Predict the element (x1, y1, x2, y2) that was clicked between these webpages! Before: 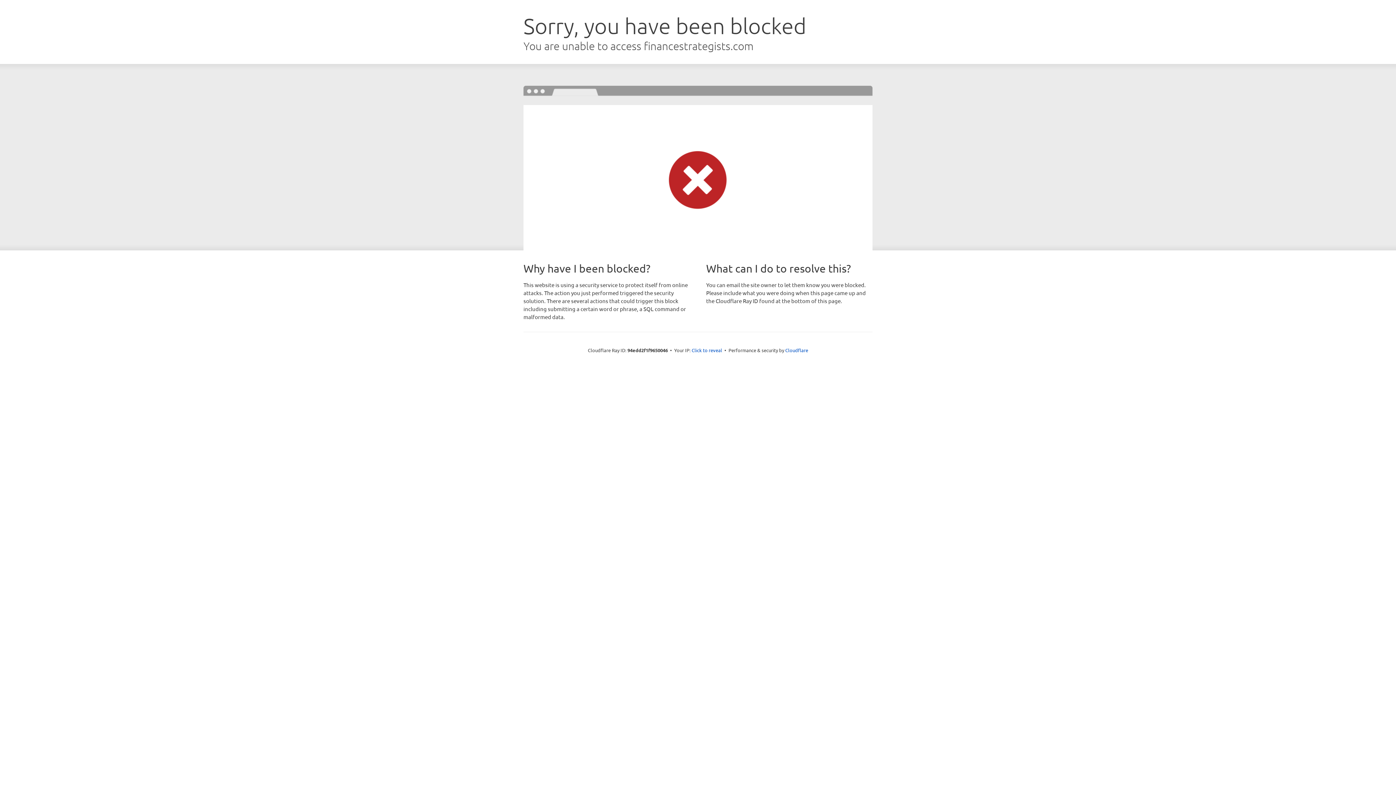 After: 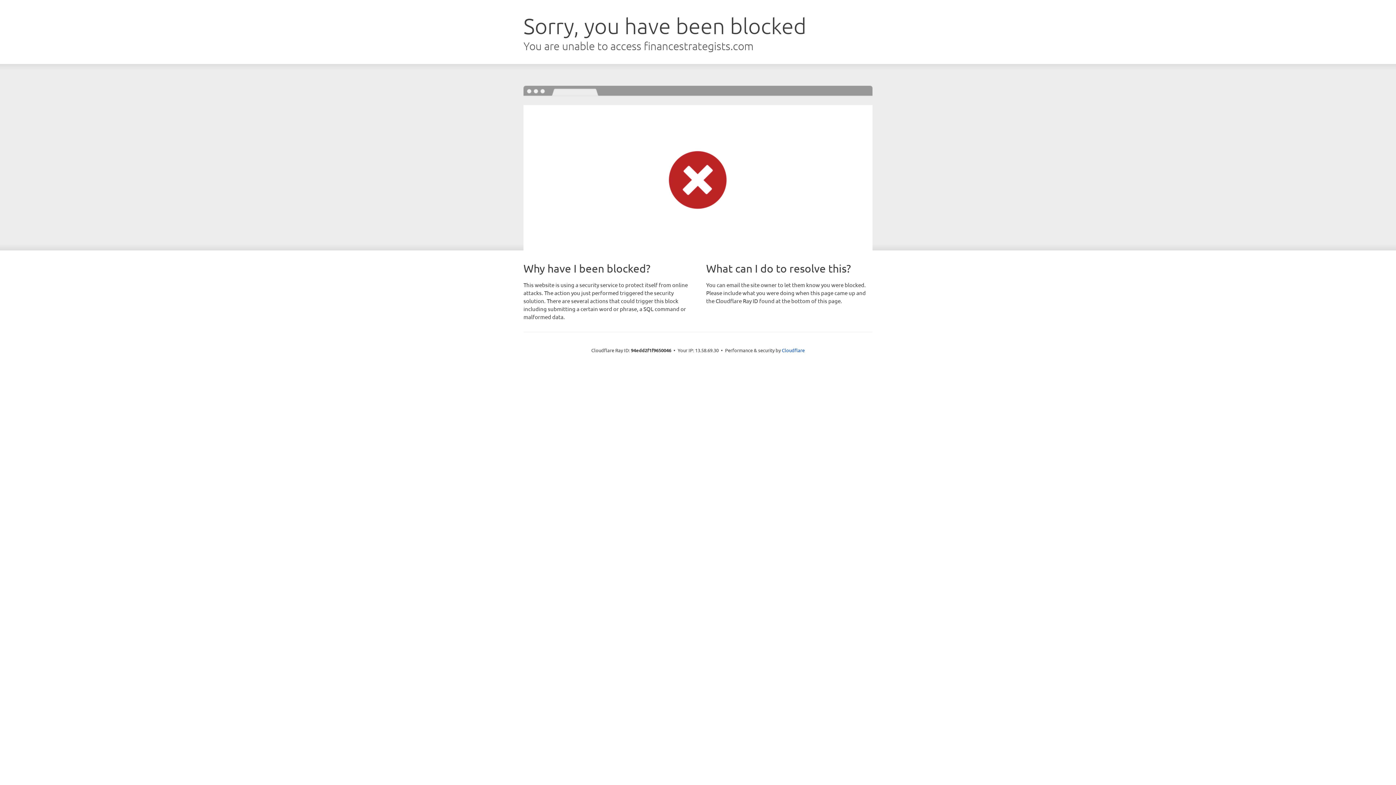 Action: bbox: (691, 346, 722, 353) label: Click to reveal